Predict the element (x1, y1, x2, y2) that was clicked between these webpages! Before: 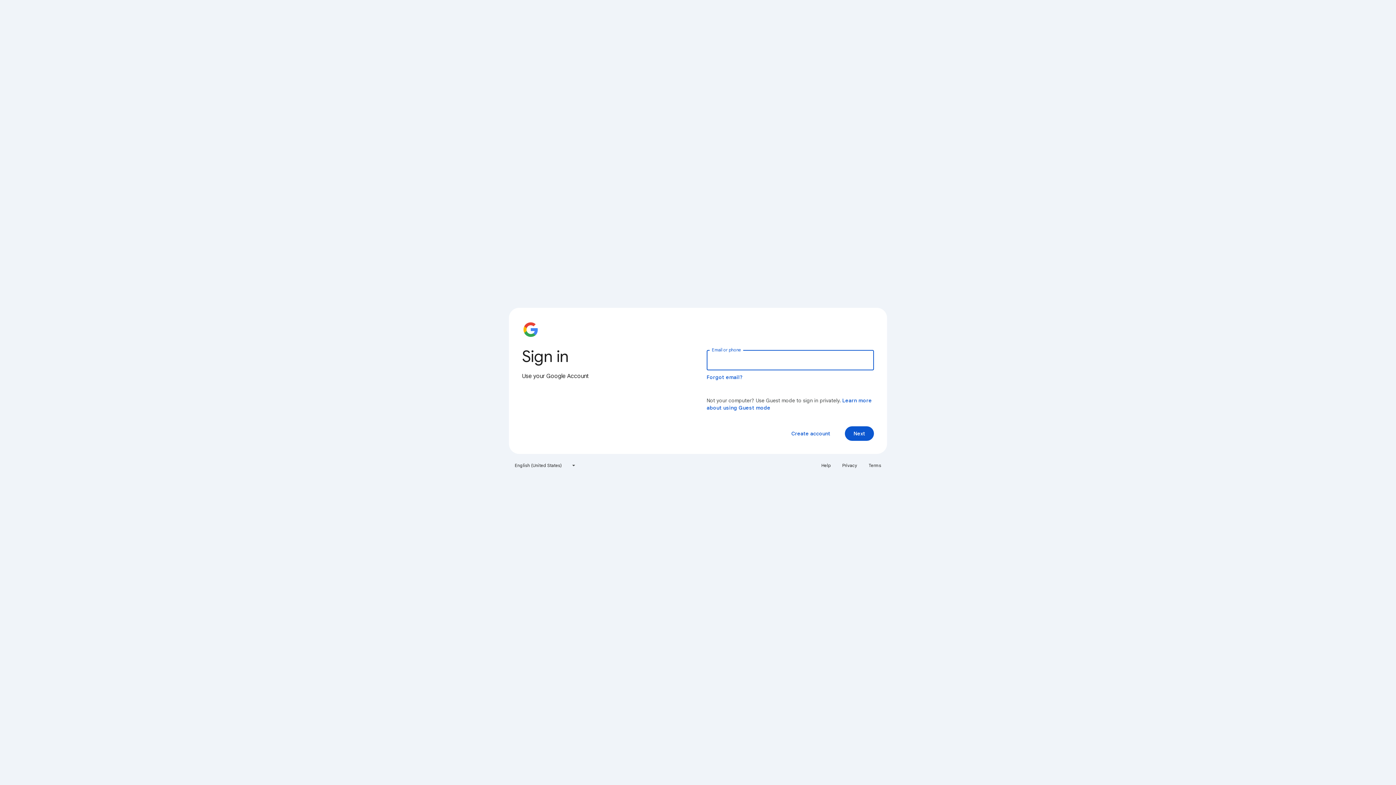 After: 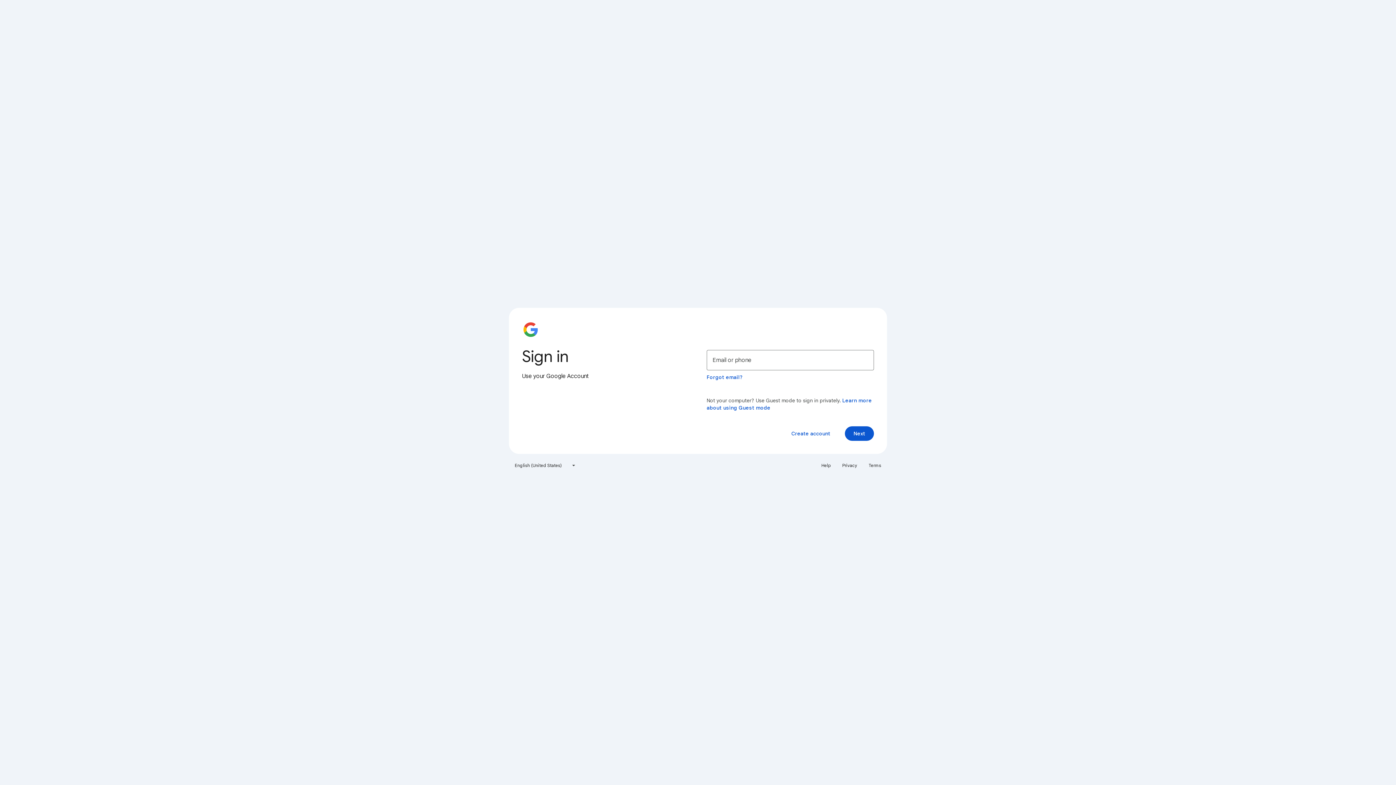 Action: bbox: (838, 460, 861, 471) label: Privacy